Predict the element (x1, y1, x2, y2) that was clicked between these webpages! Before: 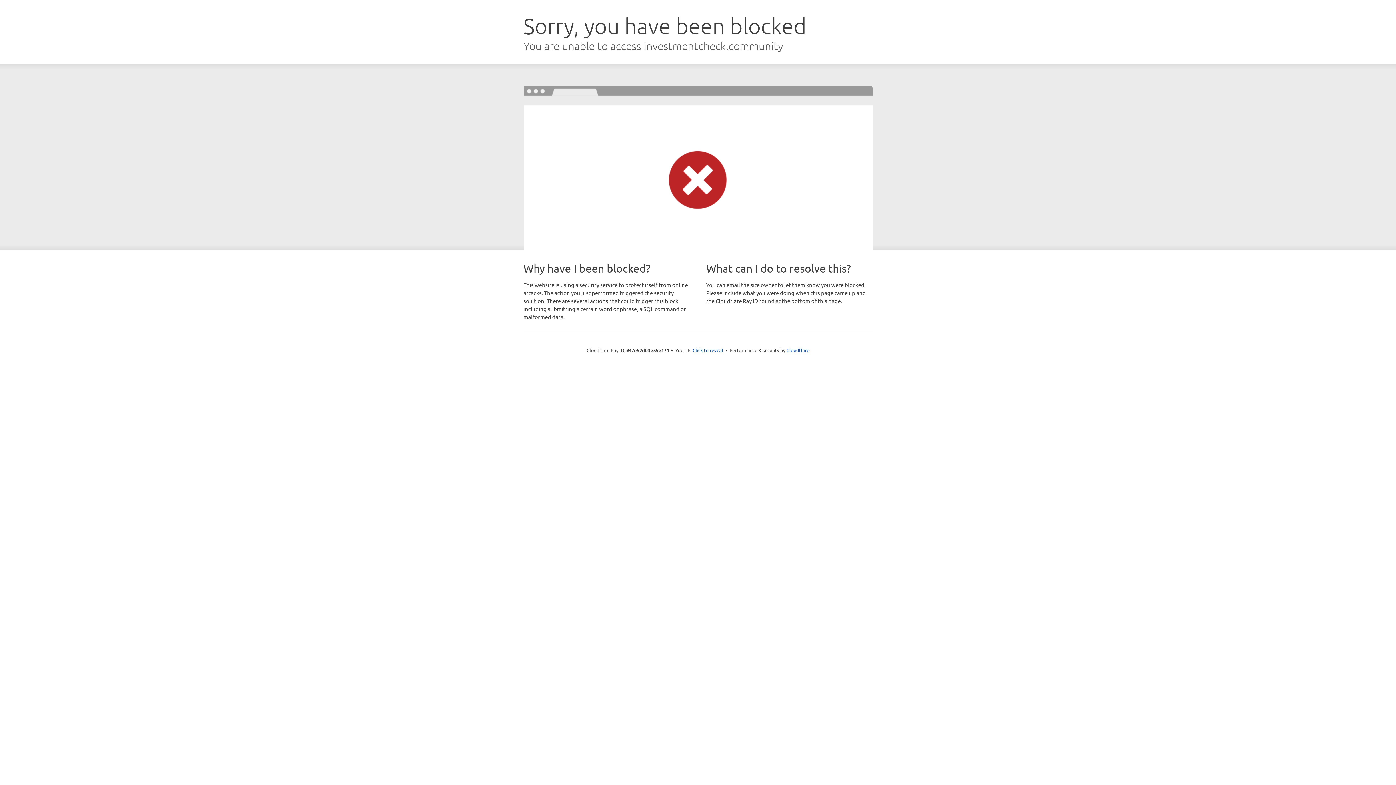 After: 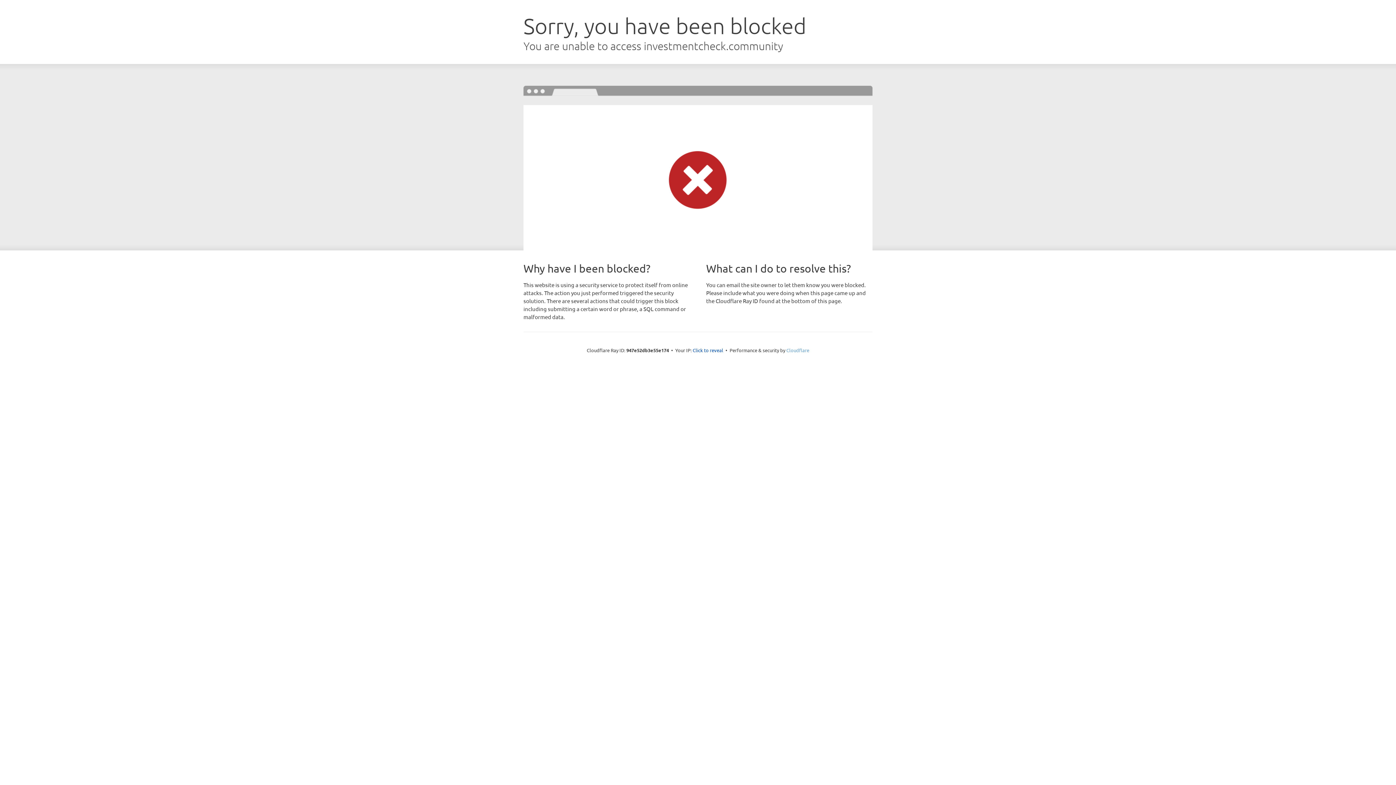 Action: label: Cloudflare bbox: (786, 347, 809, 353)